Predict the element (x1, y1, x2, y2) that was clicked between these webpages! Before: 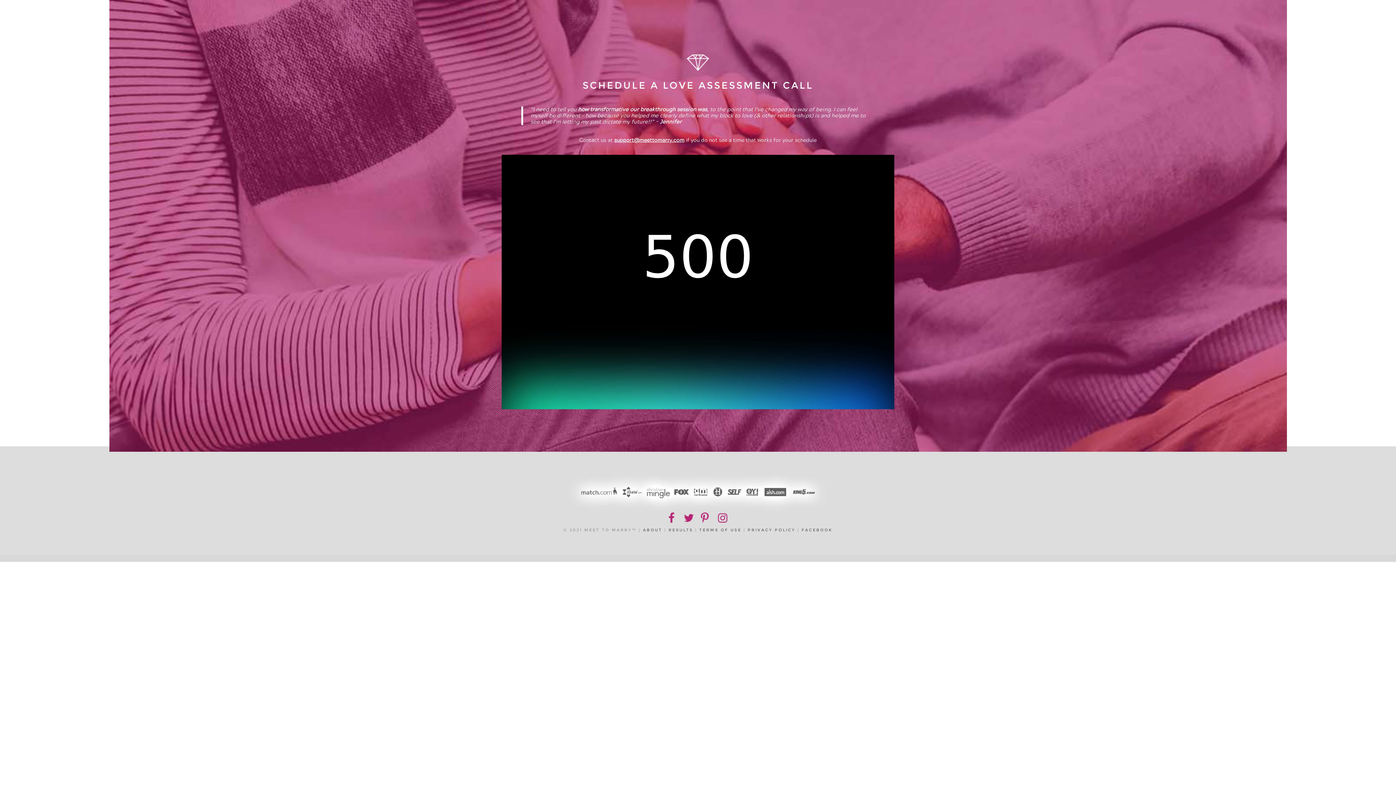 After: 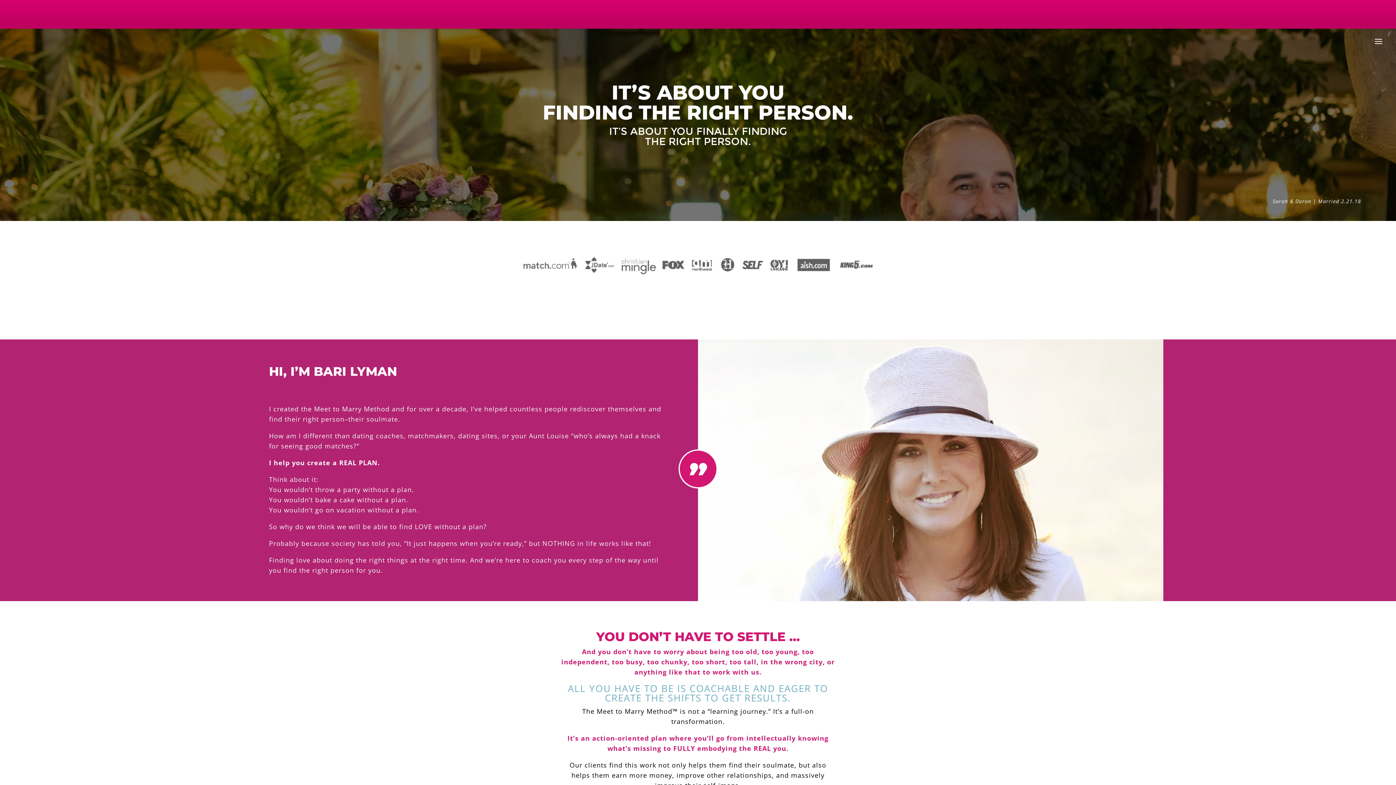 Action: label: ABOUT bbox: (643, 527, 662, 532)